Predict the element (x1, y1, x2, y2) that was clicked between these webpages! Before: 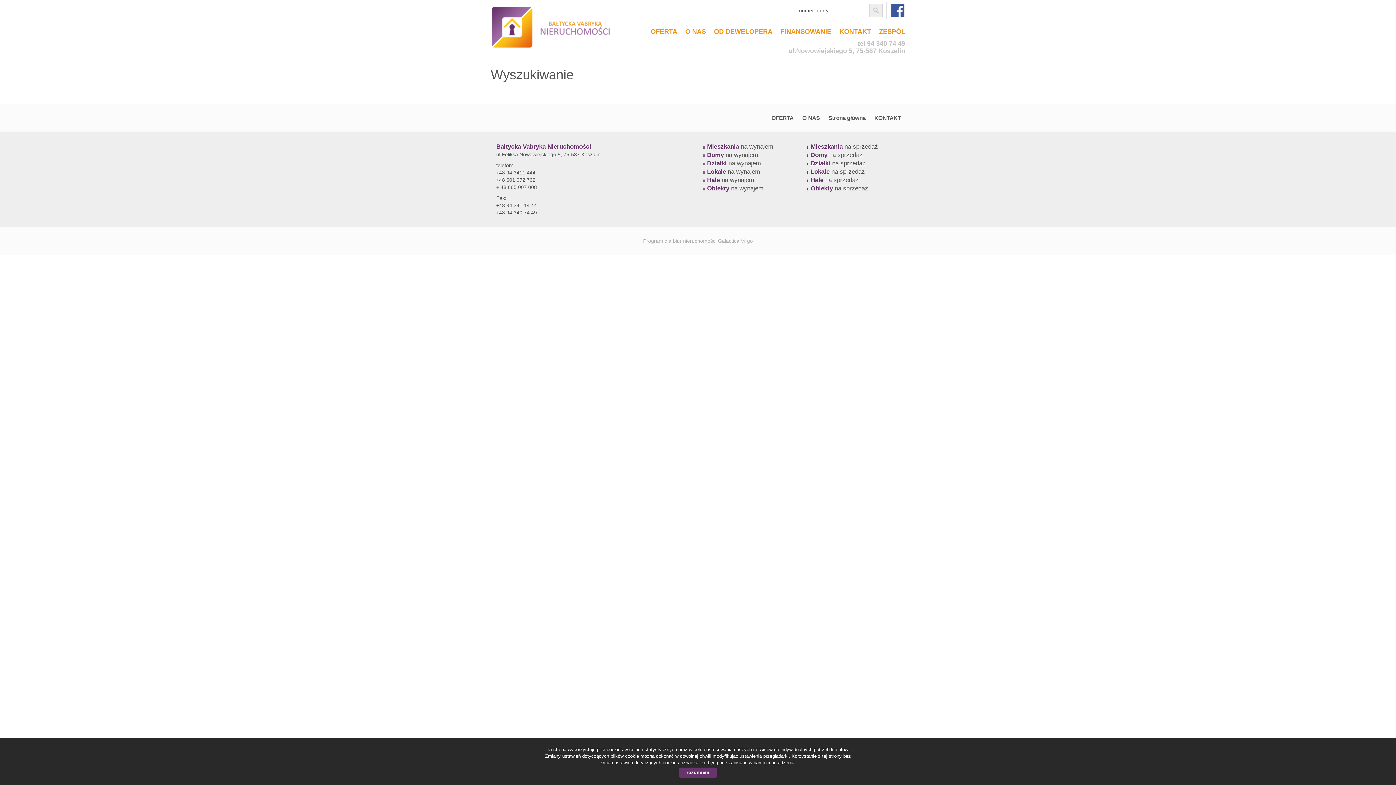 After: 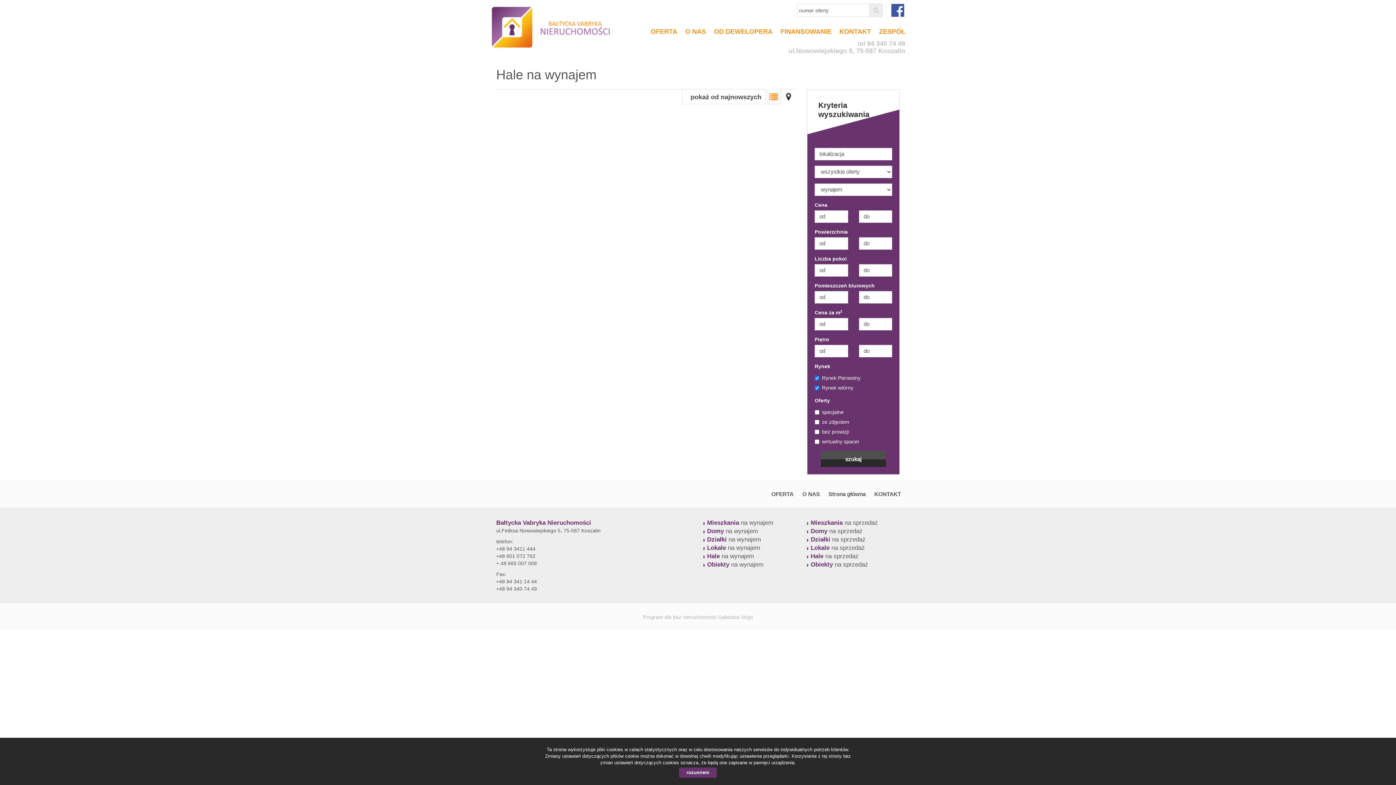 Action: bbox: (707, 176, 754, 183) label: Hale na wynajem